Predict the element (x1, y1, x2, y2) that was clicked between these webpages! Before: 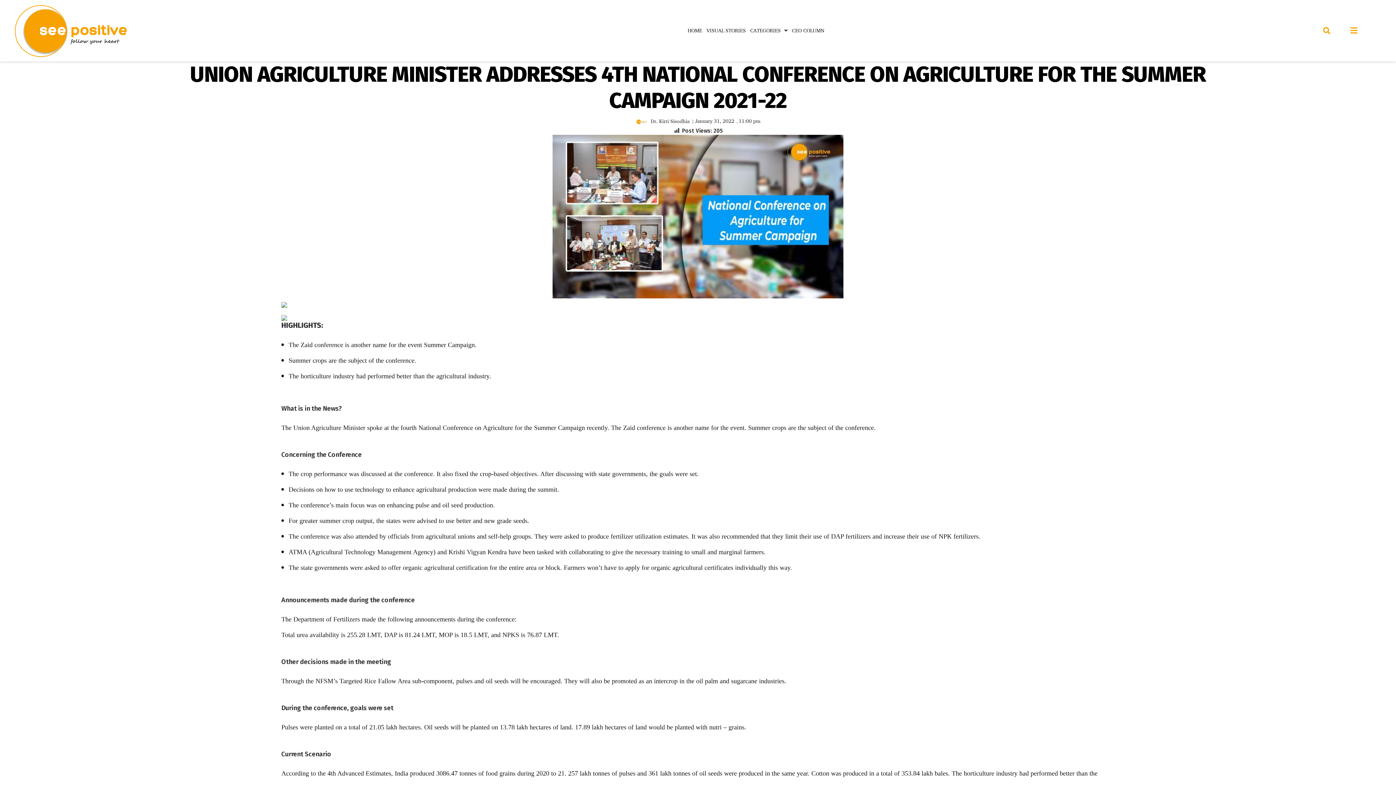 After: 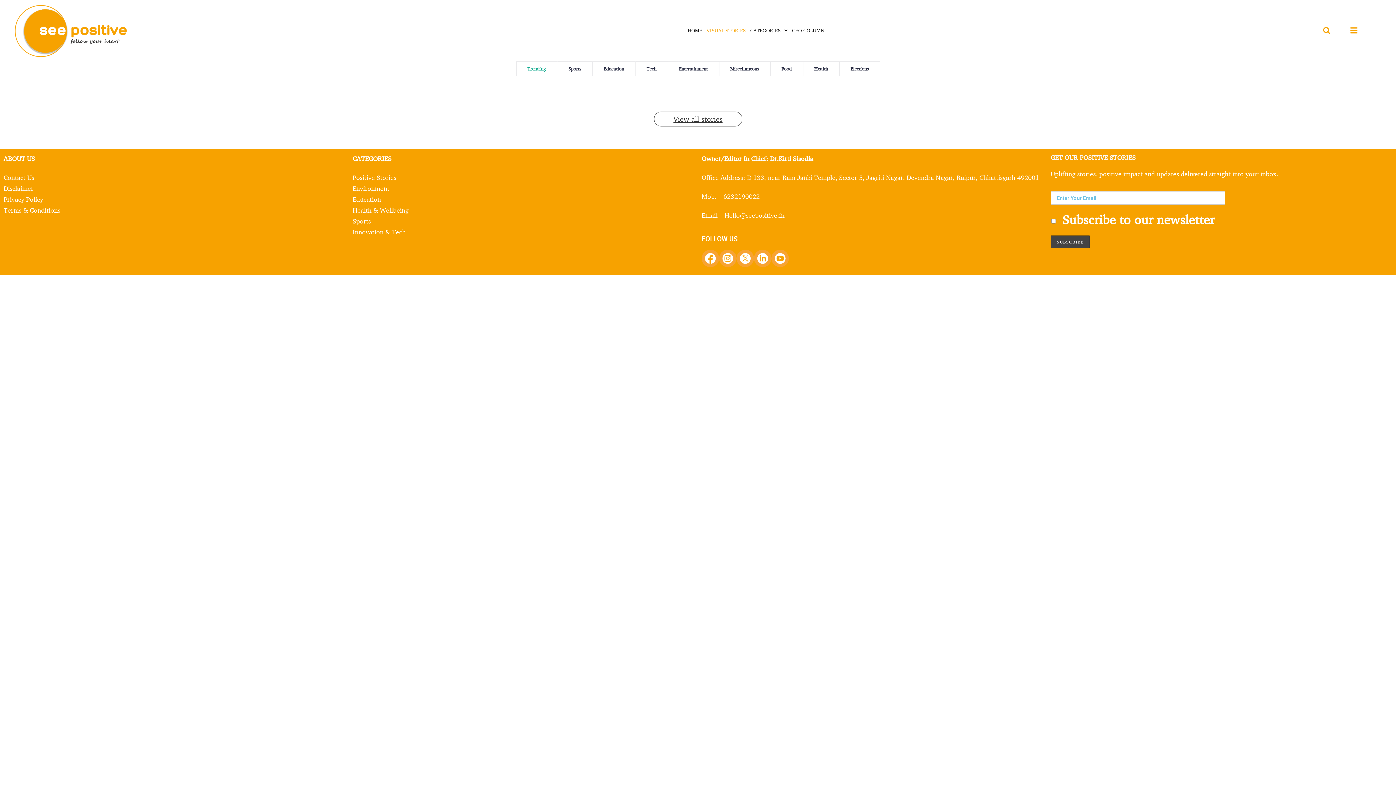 Action: label: VISUAL STORIES bbox: (706, 22, 746, 38)